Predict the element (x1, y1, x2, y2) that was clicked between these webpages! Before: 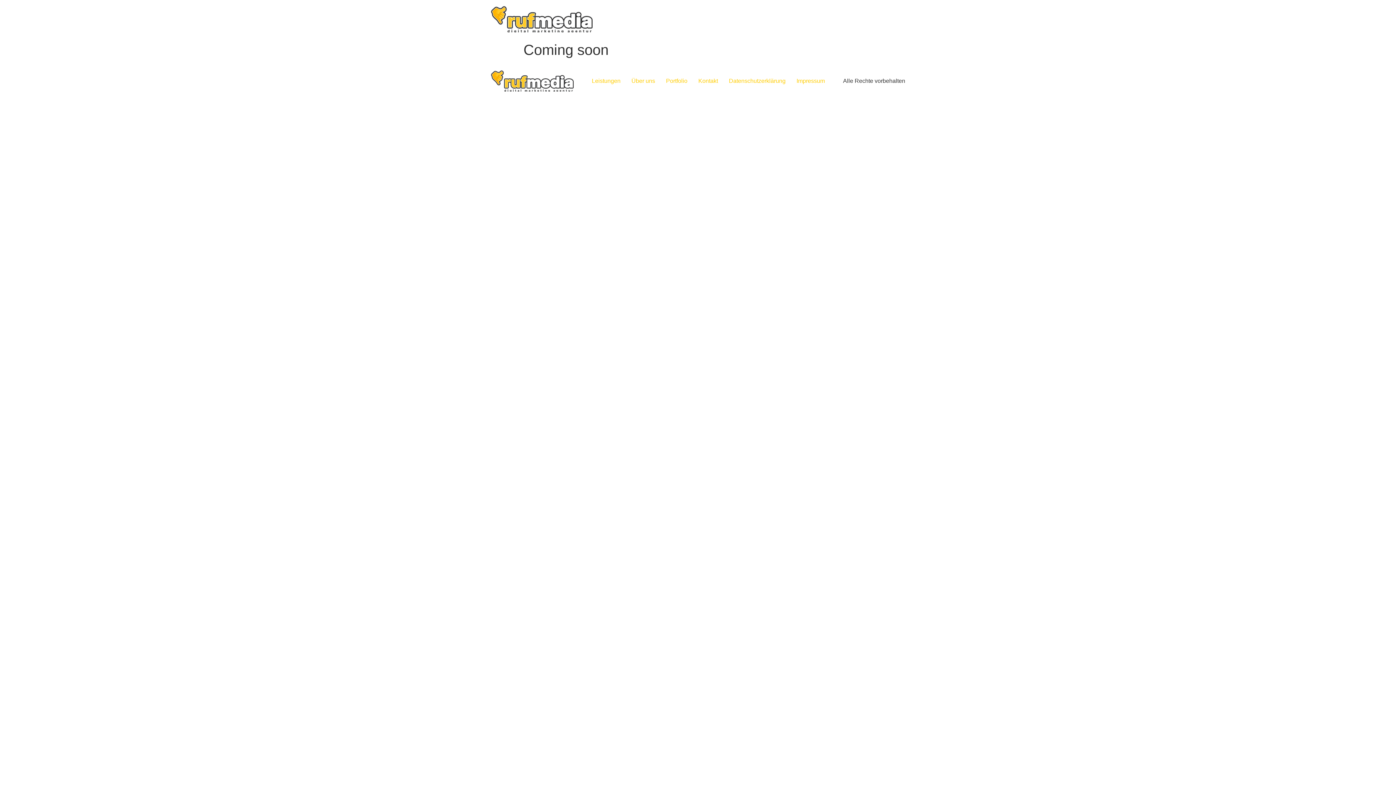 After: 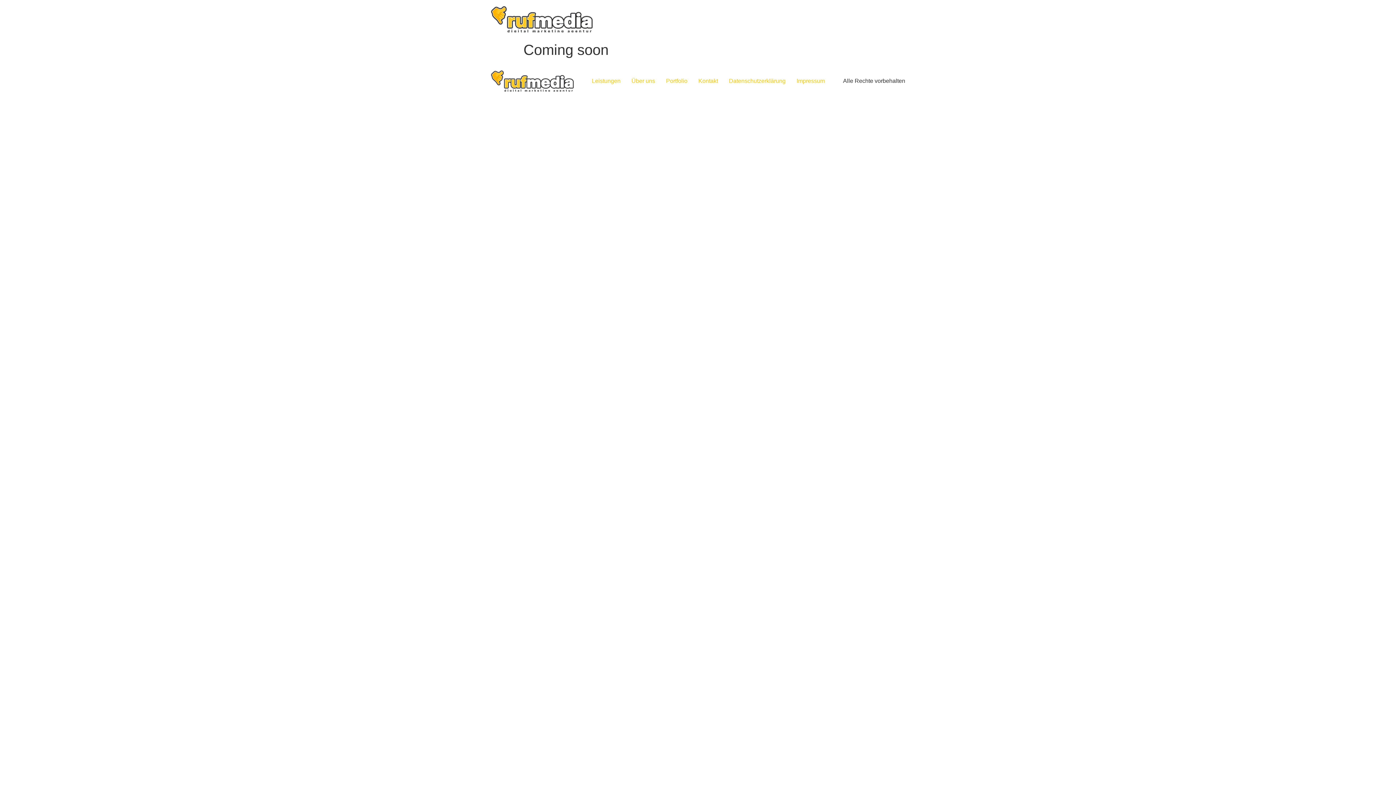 Action: bbox: (490, 70, 573, 91)